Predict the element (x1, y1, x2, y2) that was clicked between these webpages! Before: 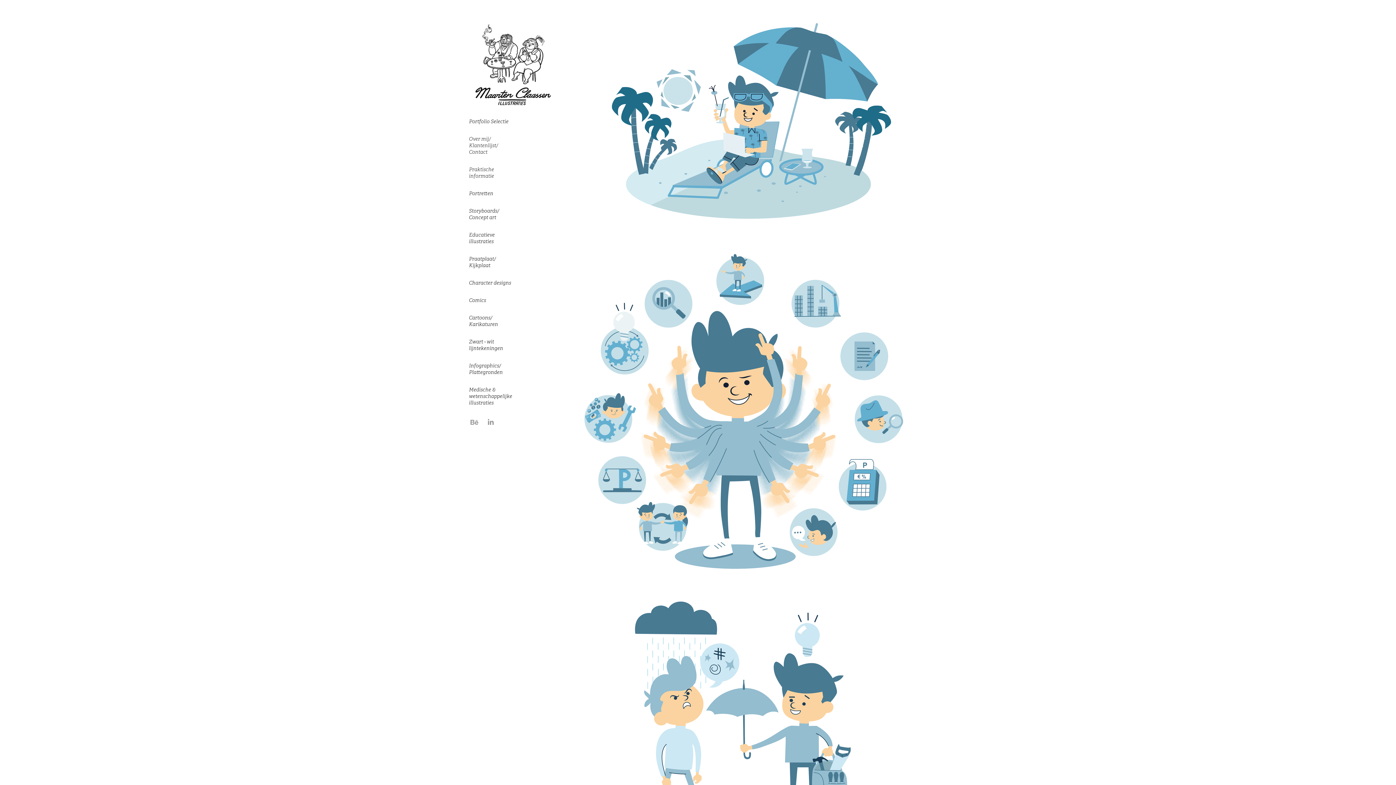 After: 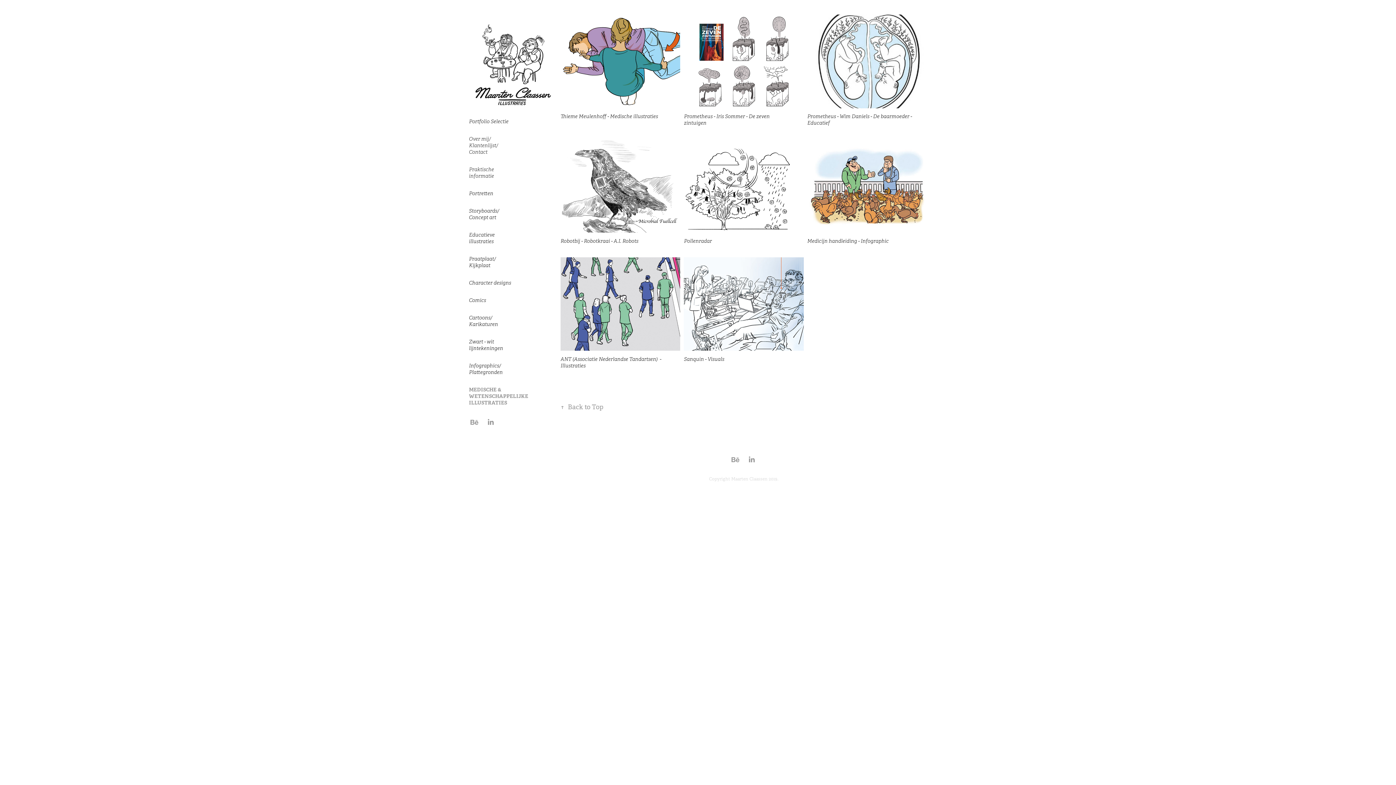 Action: label: Medische & wetenschappelijke illustraties bbox: (469, 386, 512, 406)